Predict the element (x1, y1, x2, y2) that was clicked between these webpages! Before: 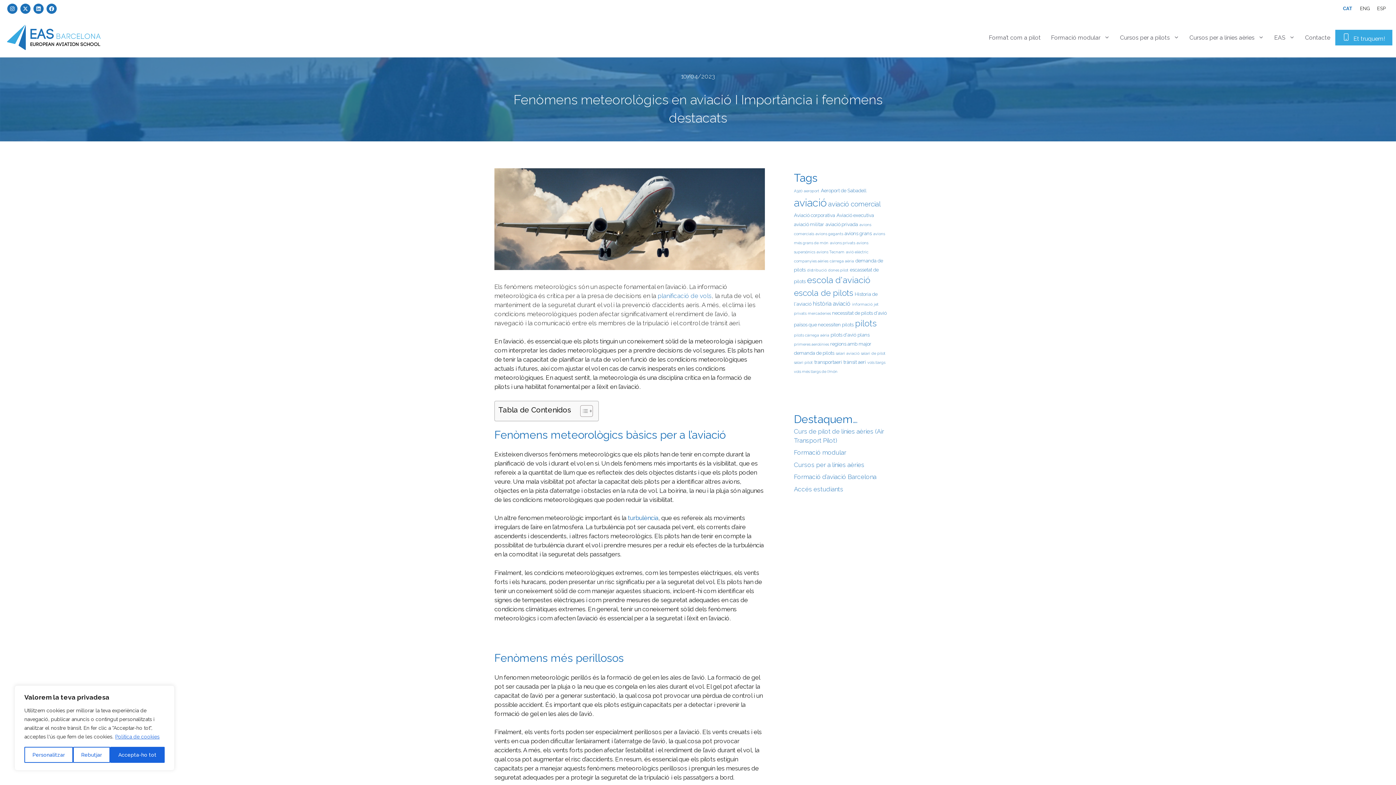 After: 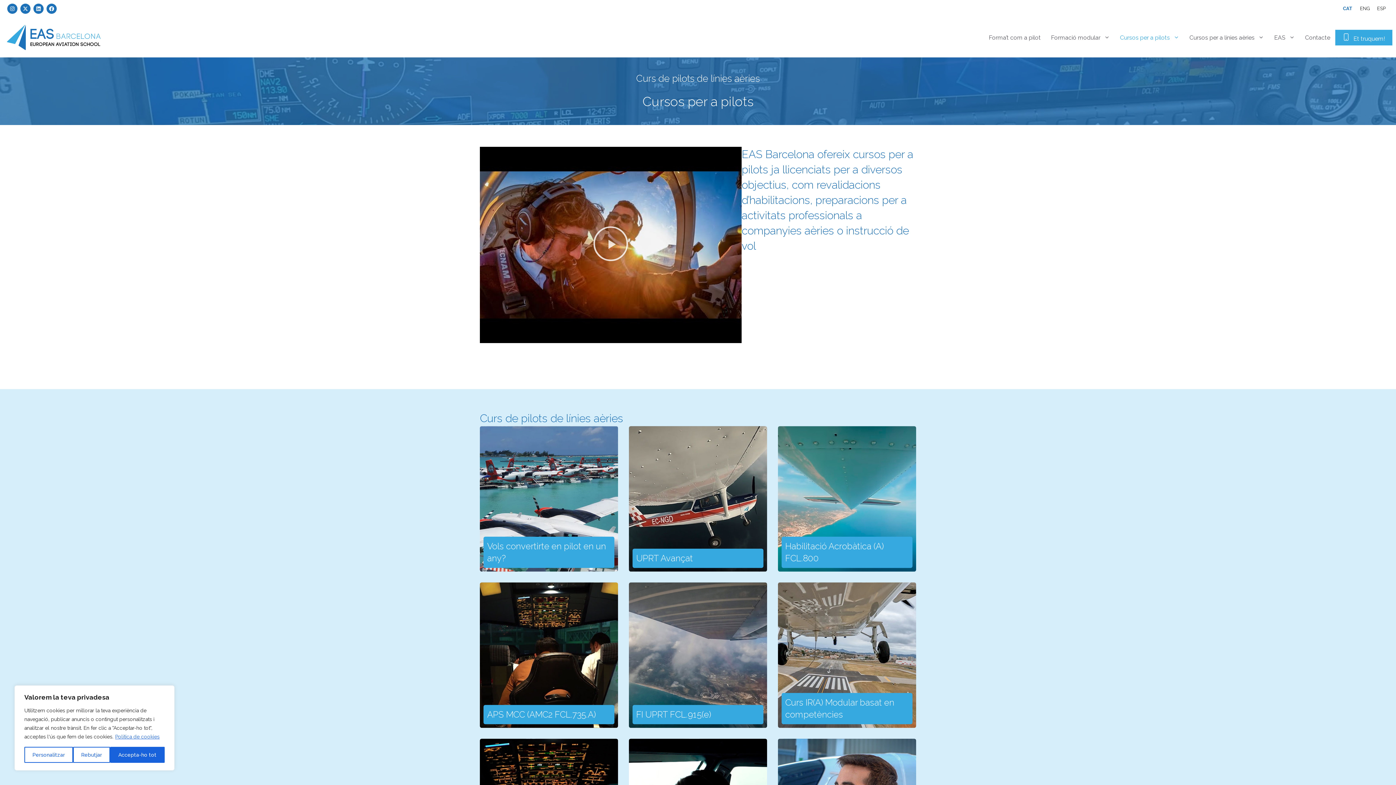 Action: label: Cursos per a pilots bbox: (1115, 24, 1184, 50)